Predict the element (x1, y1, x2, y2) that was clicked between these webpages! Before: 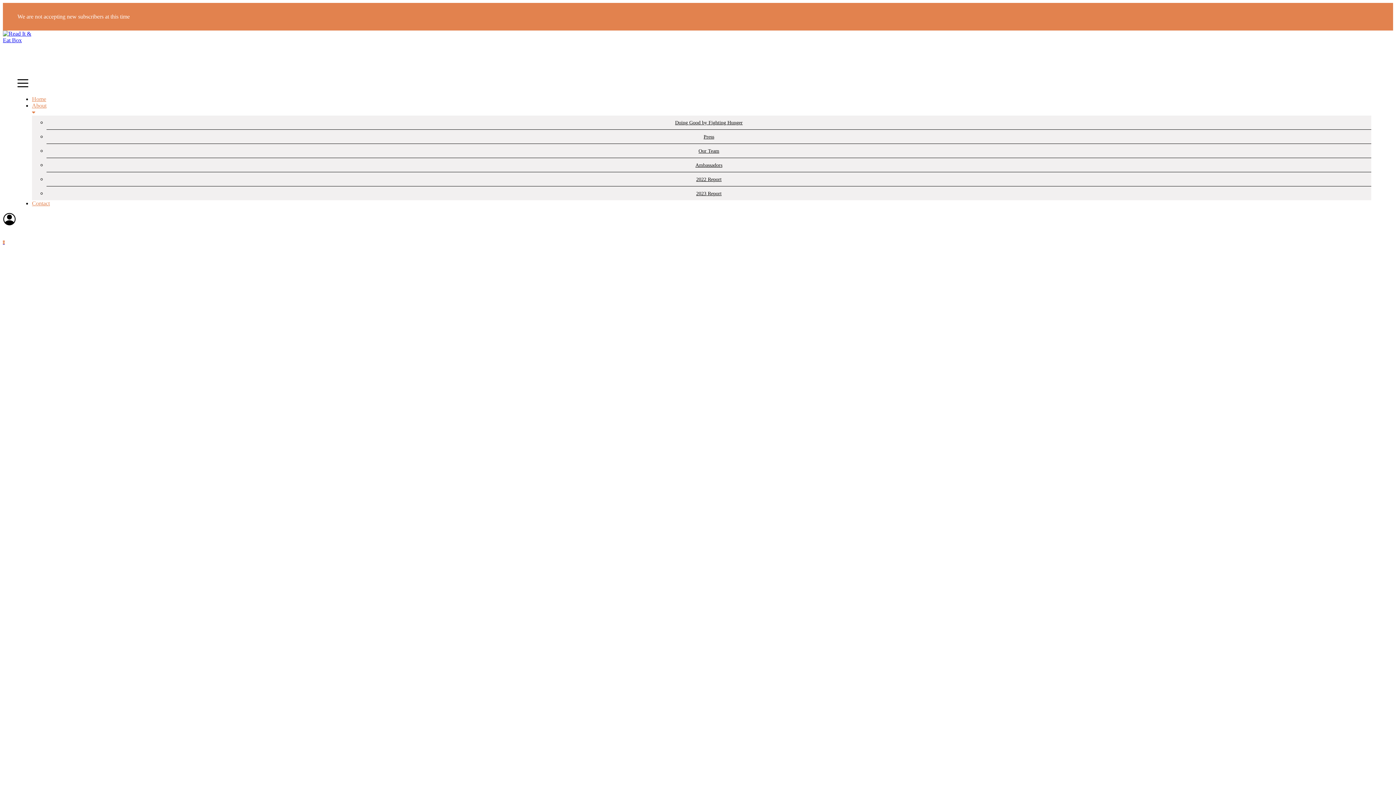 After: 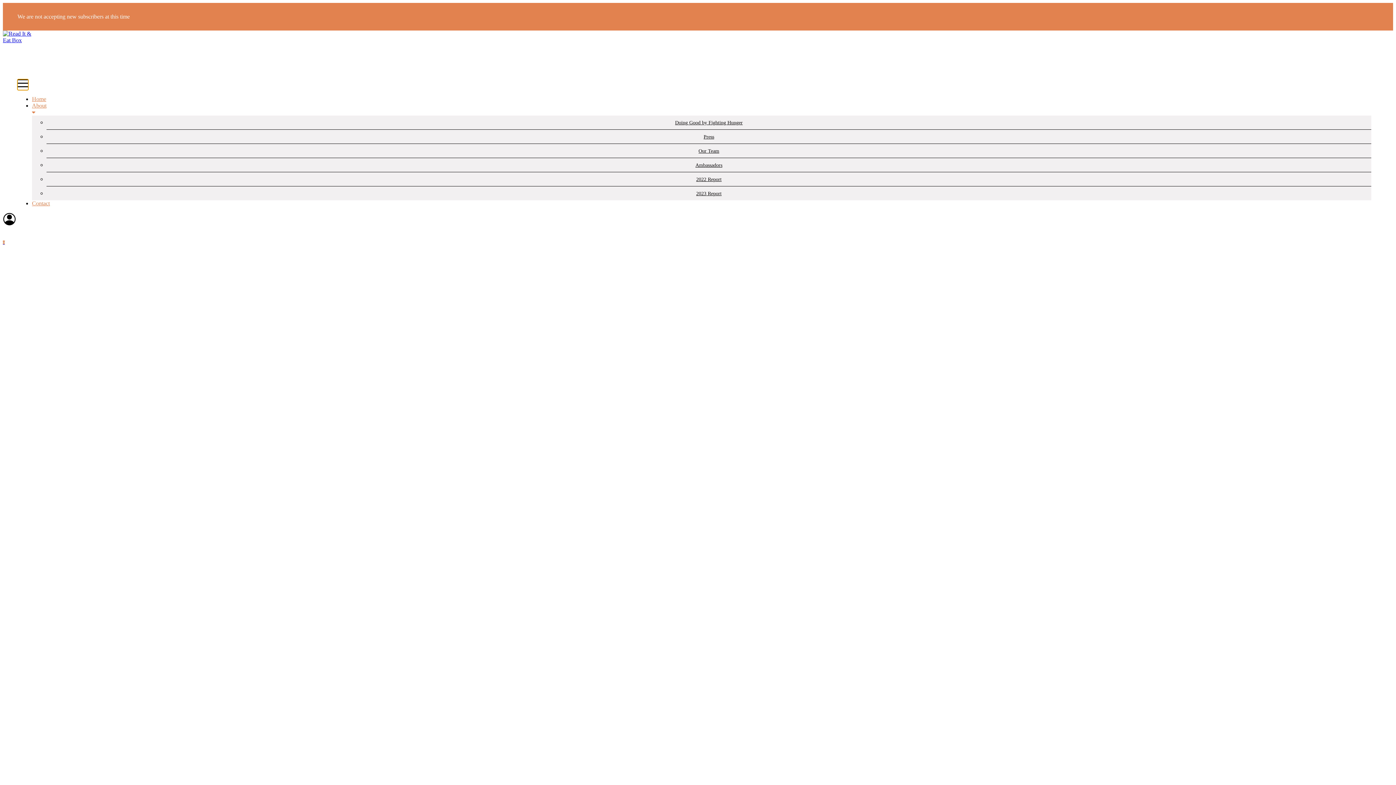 Action: label: off canvas button bbox: (17, 79, 28, 90)